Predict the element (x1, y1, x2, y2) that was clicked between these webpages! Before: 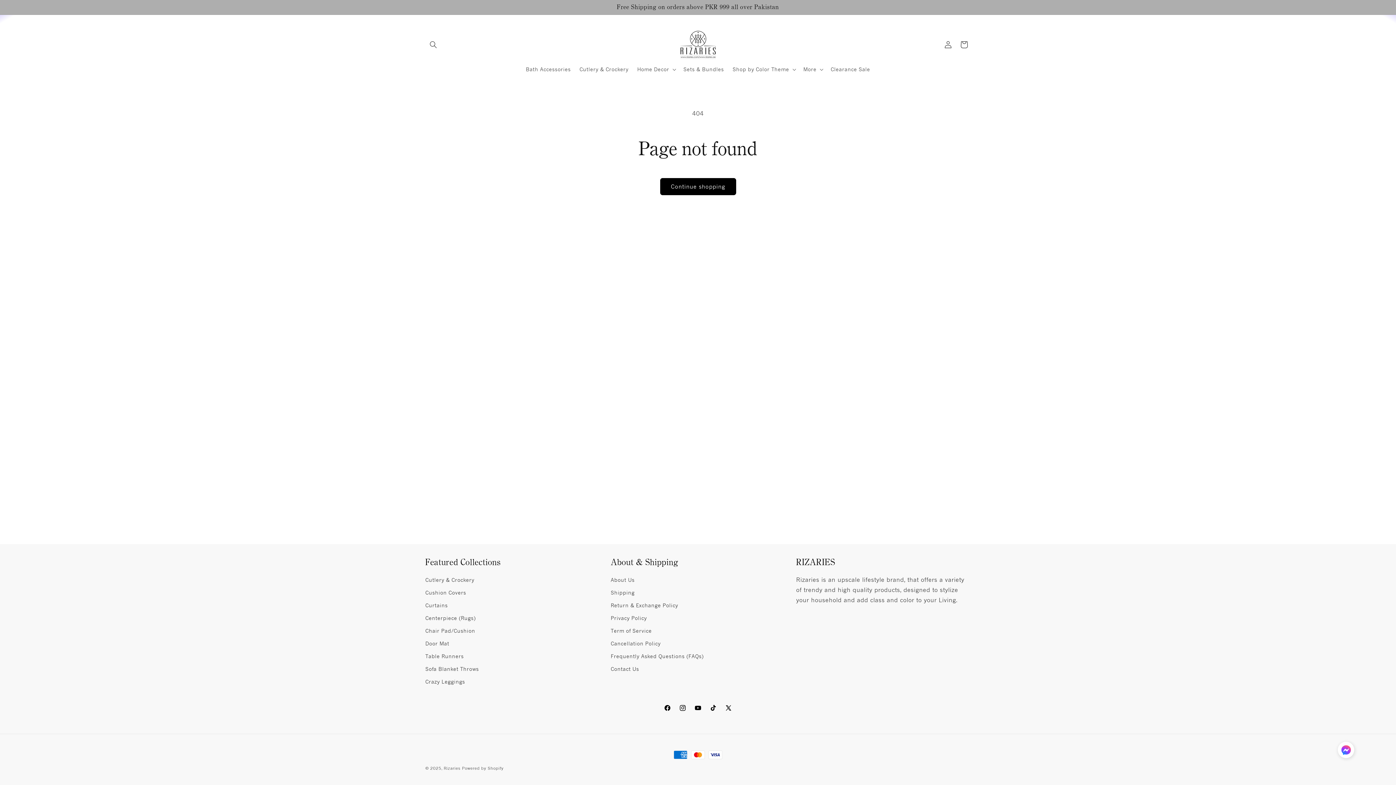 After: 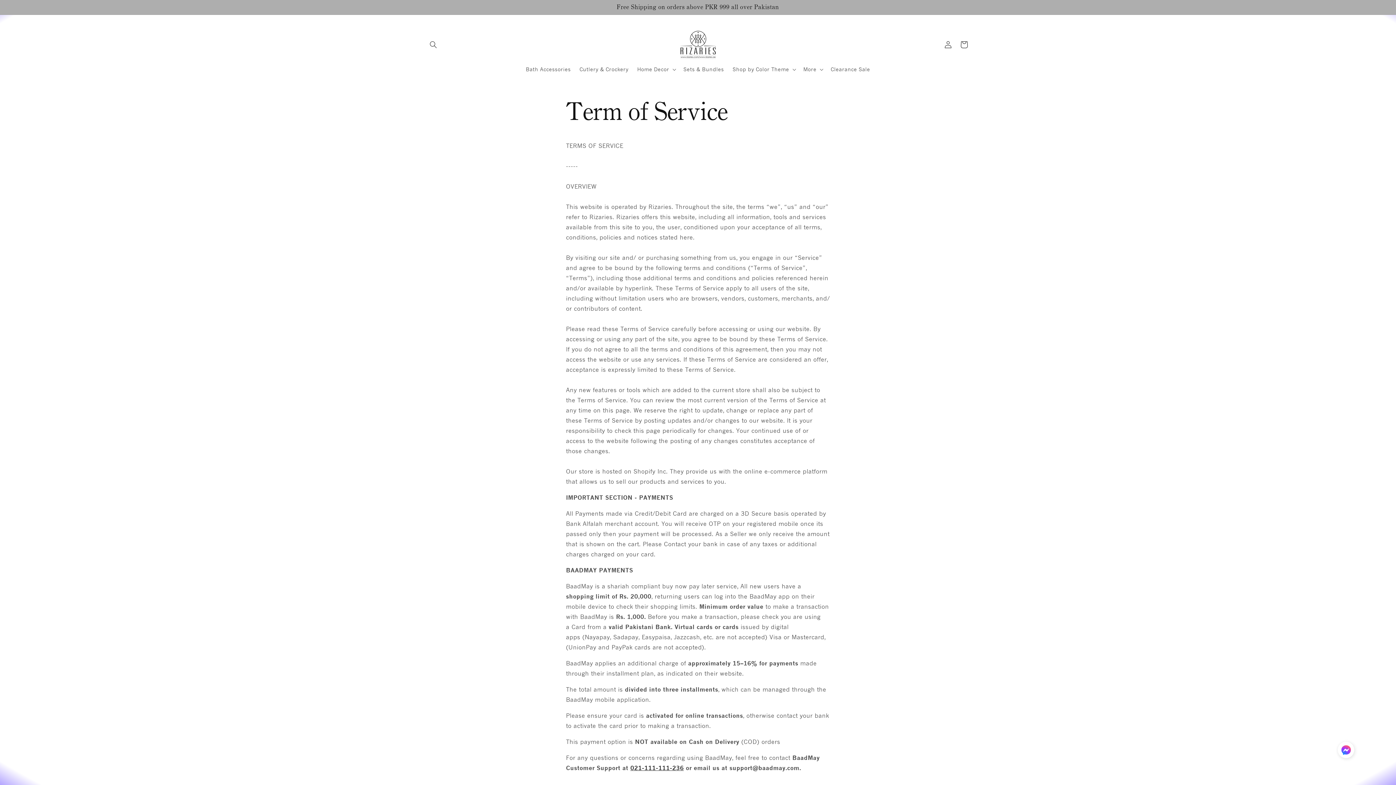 Action: bbox: (610, 624, 652, 637) label: Term of Service